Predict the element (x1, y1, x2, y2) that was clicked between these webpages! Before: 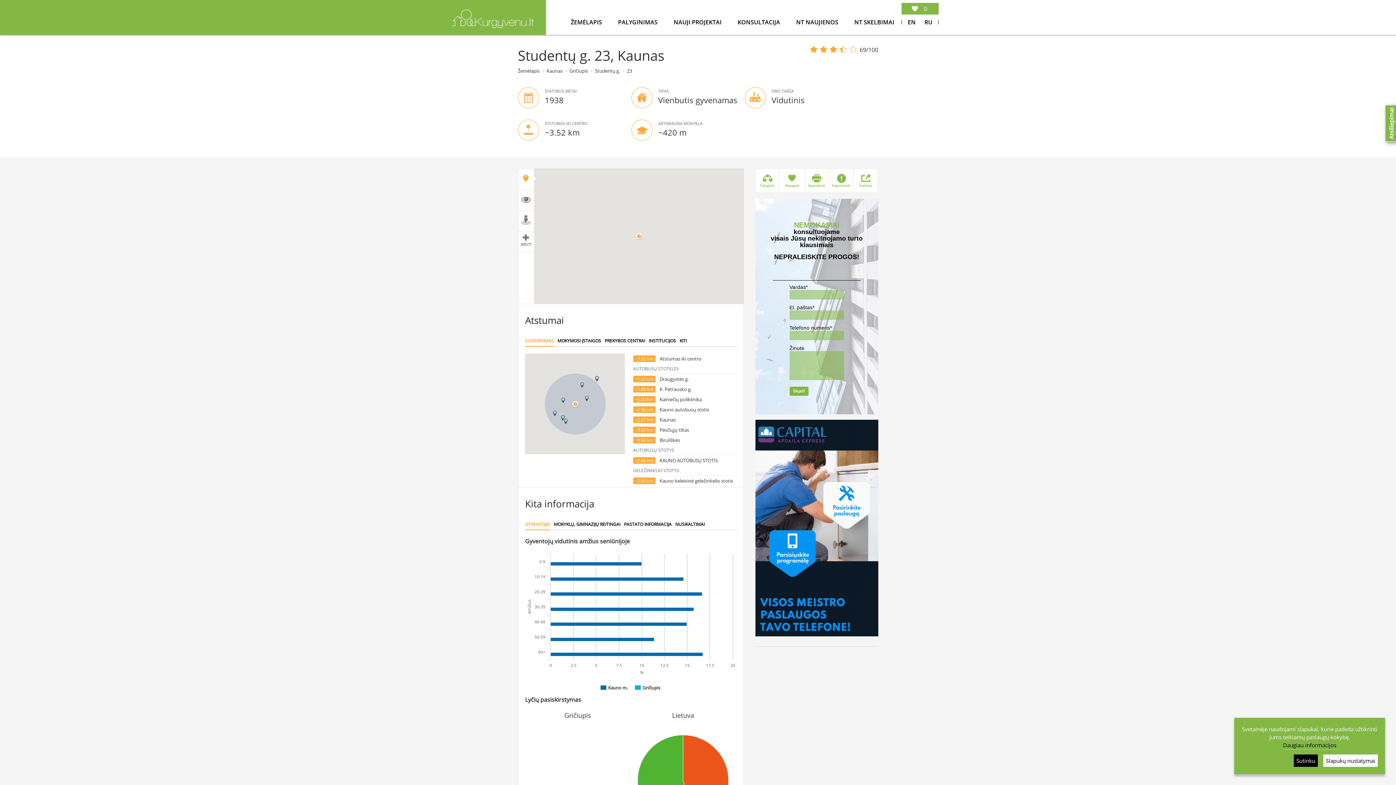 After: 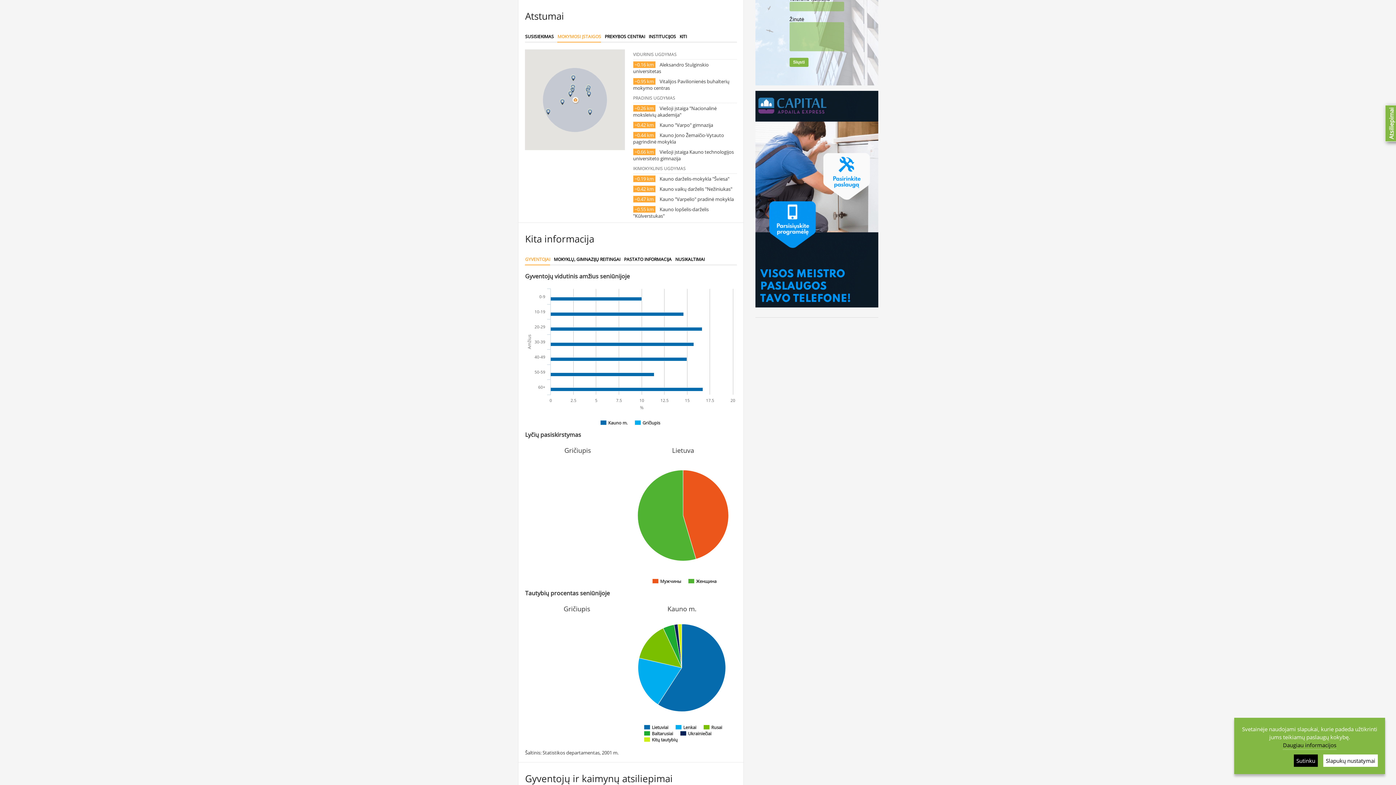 Action: bbox: (631, 119, 744, 152) label: ARTIMIAUSIA MOKYKLA
~420 m